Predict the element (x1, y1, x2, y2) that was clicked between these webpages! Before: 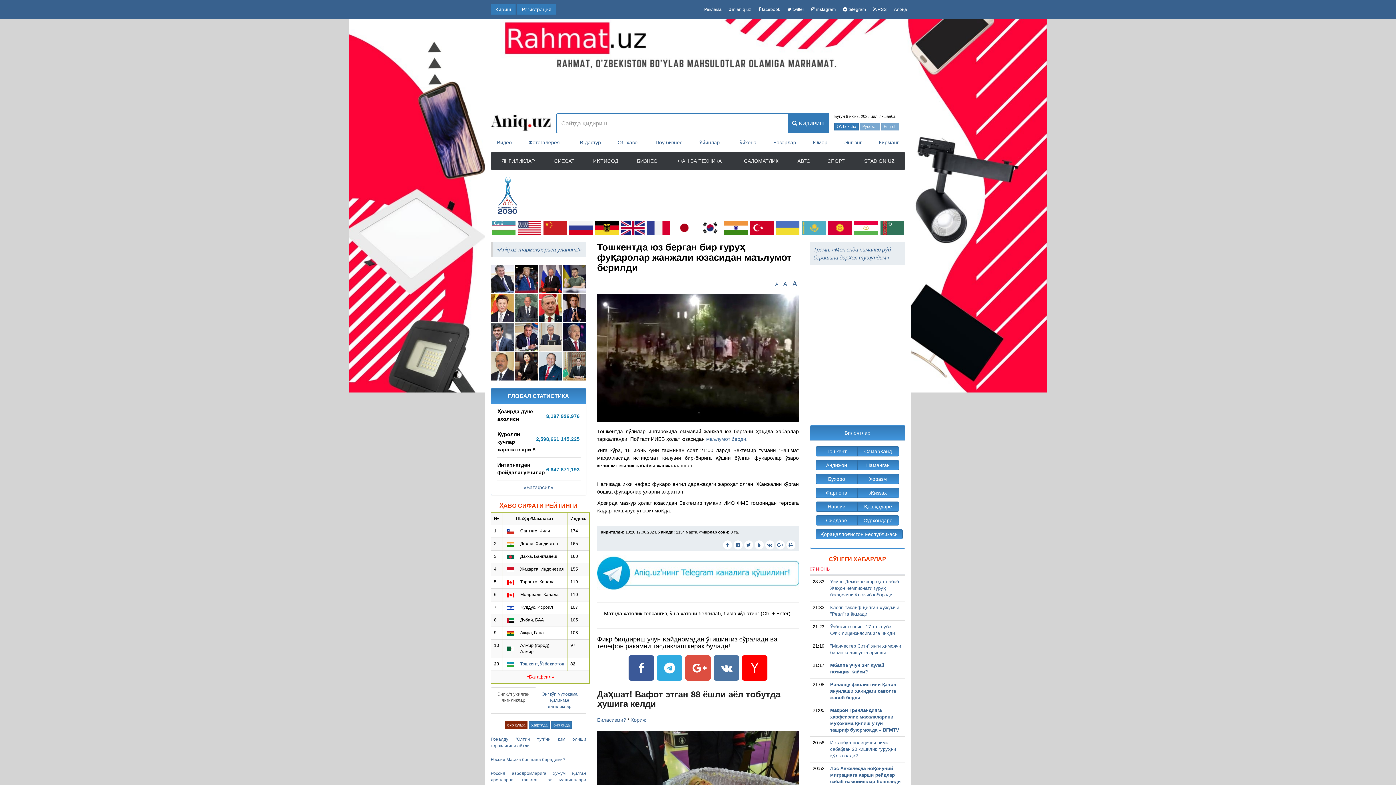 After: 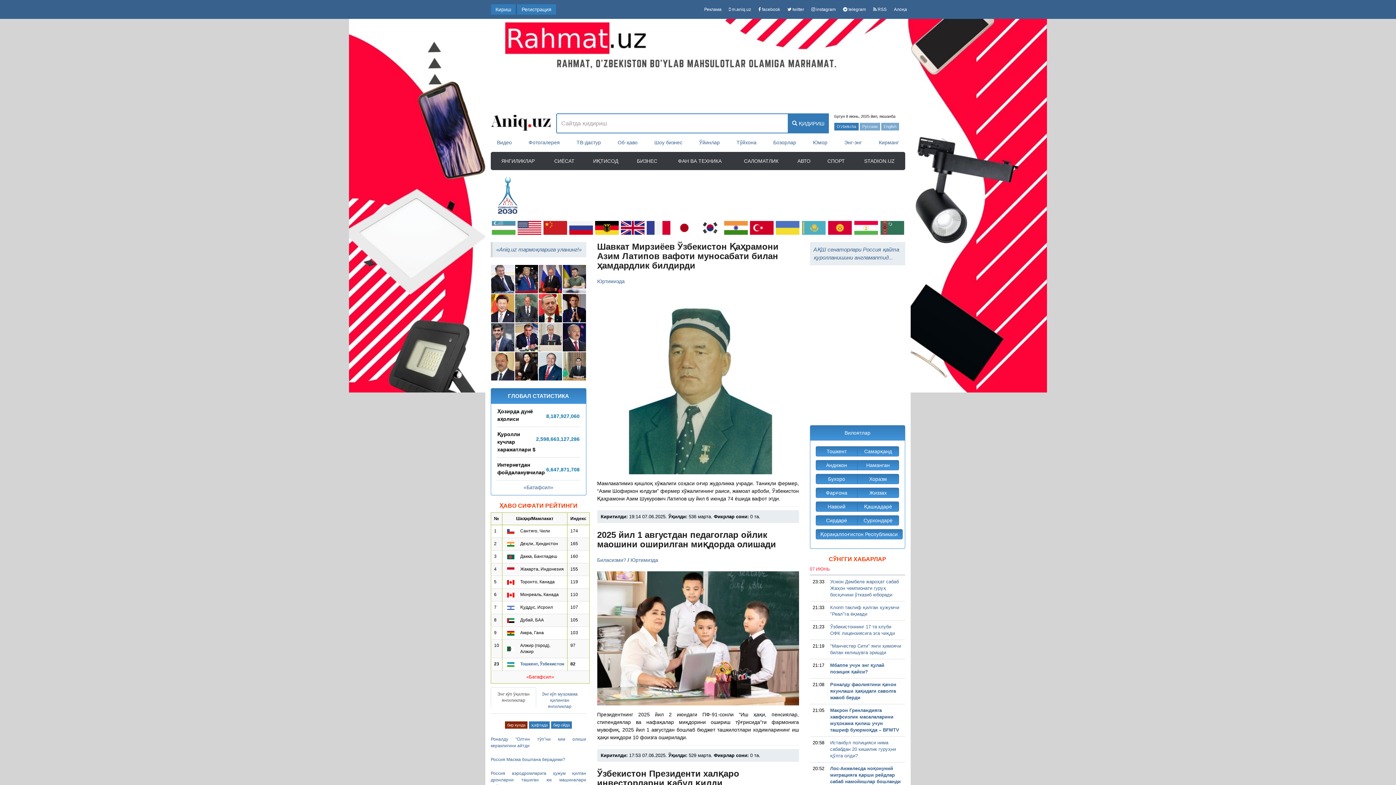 Action: bbox: (492, 224, 515, 230)